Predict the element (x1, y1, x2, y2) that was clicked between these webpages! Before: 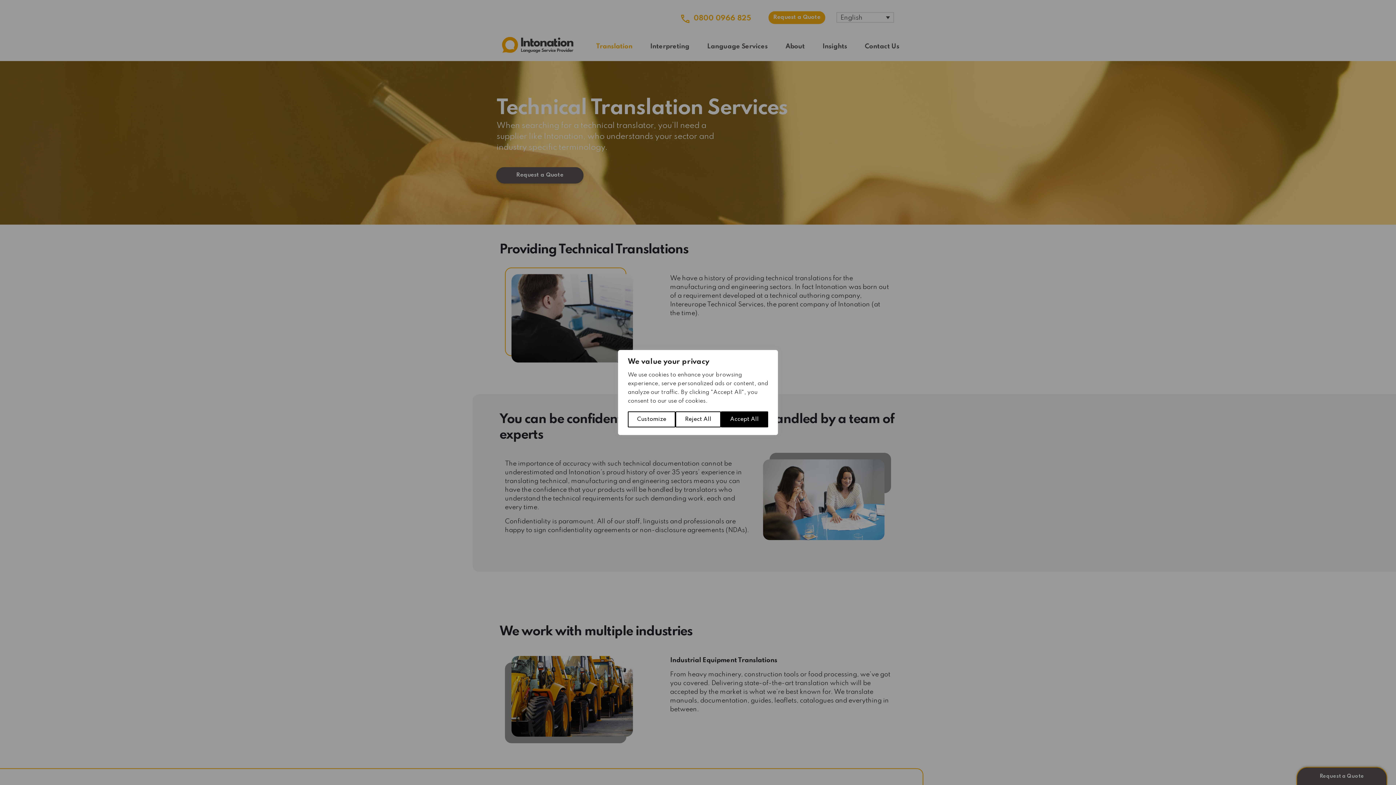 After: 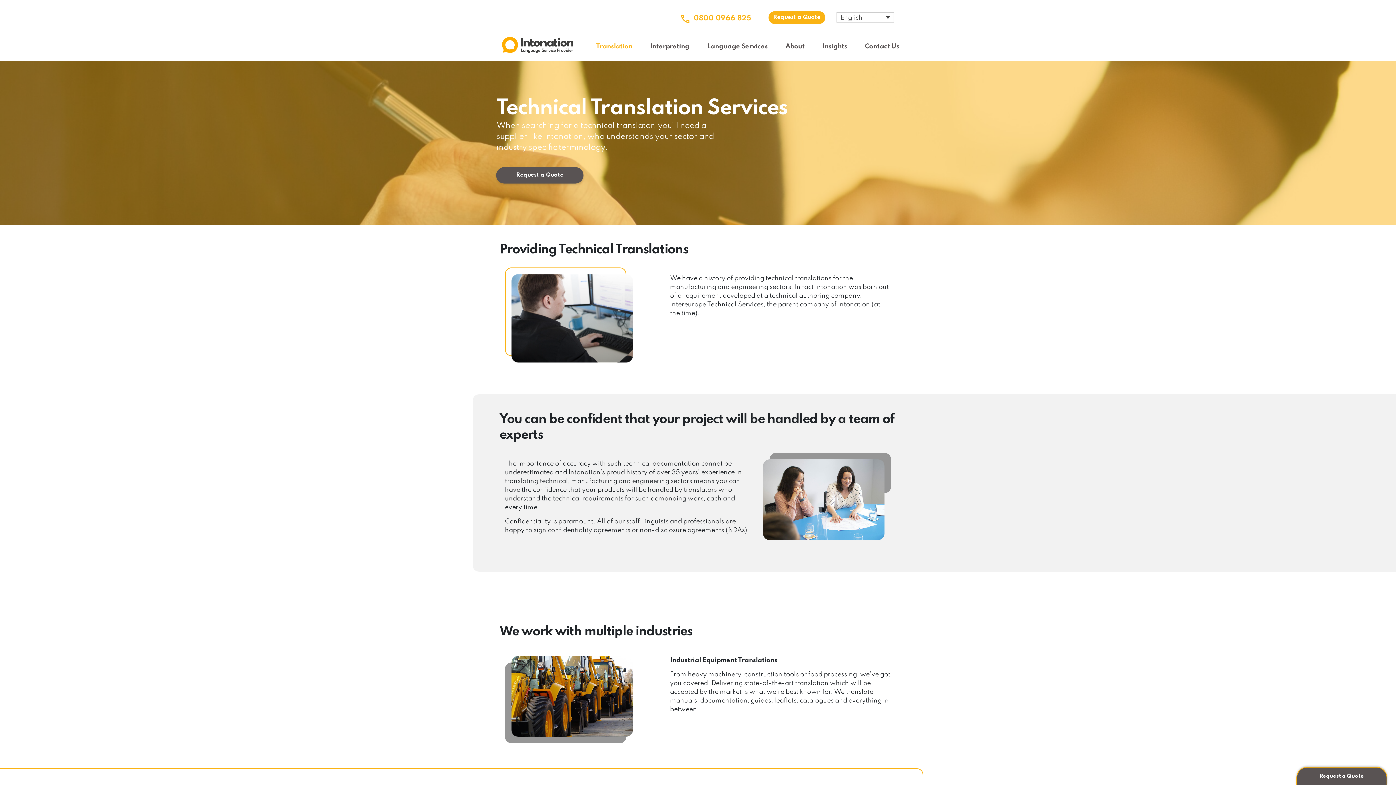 Action: bbox: (675, 411, 720, 427) label: Reject All